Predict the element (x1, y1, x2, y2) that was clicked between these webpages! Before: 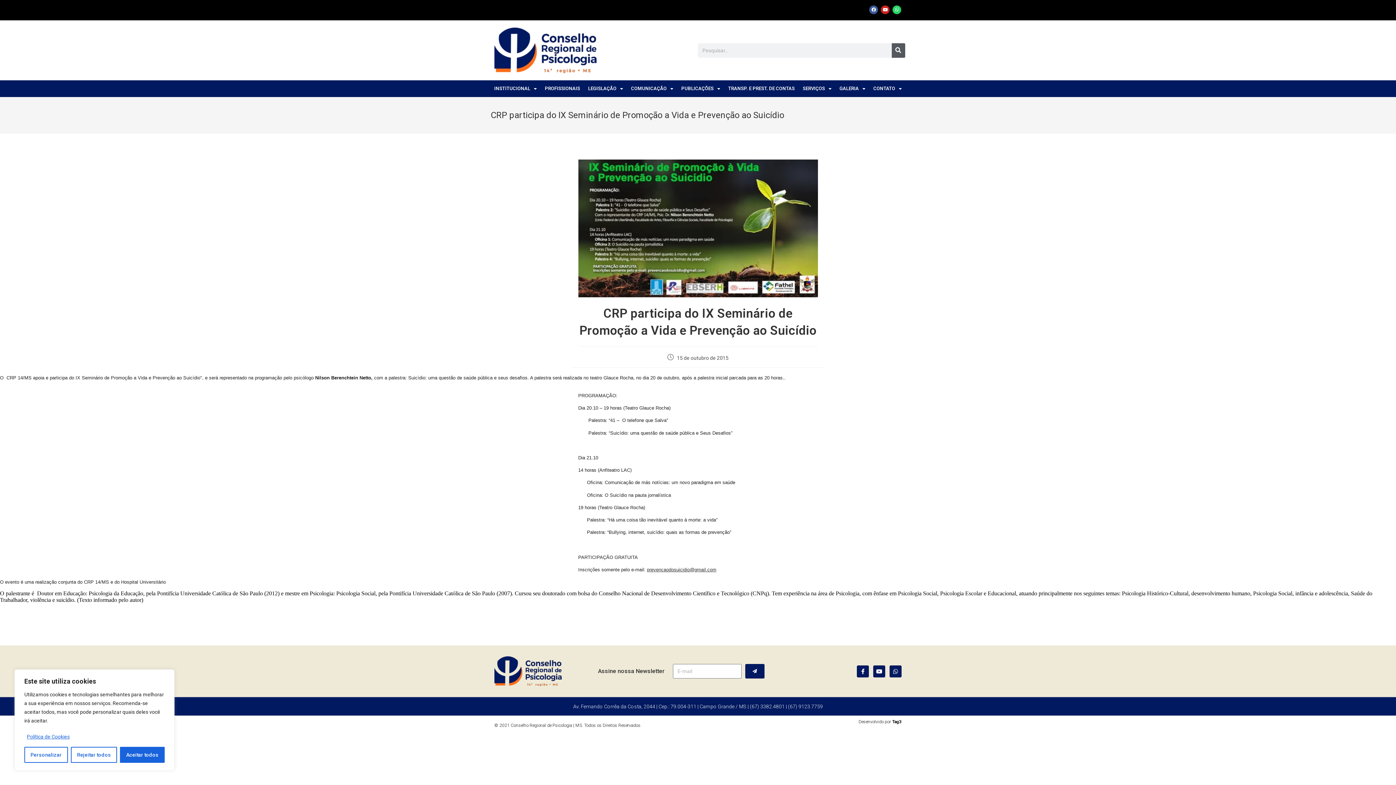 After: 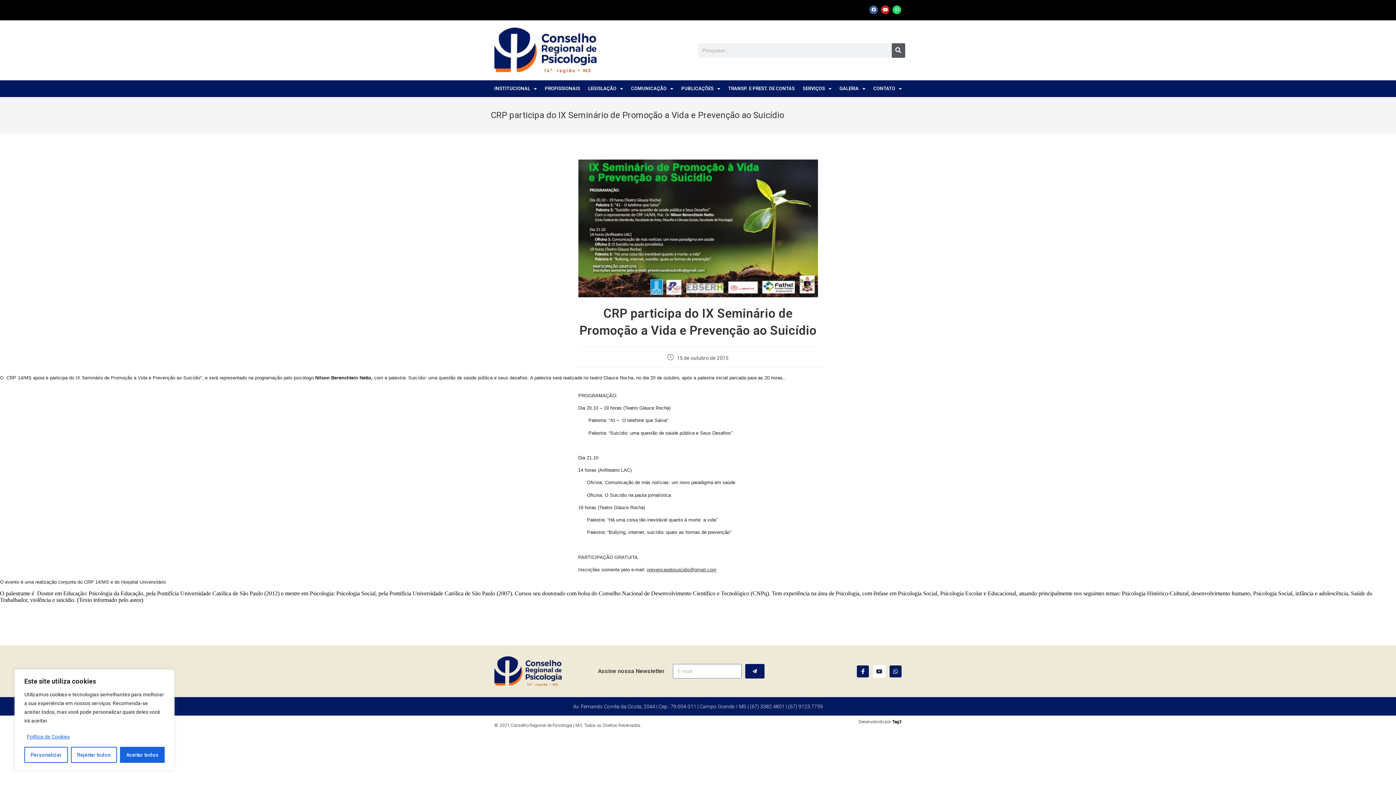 Action: bbox: (873, 665, 885, 677) label: Youtube